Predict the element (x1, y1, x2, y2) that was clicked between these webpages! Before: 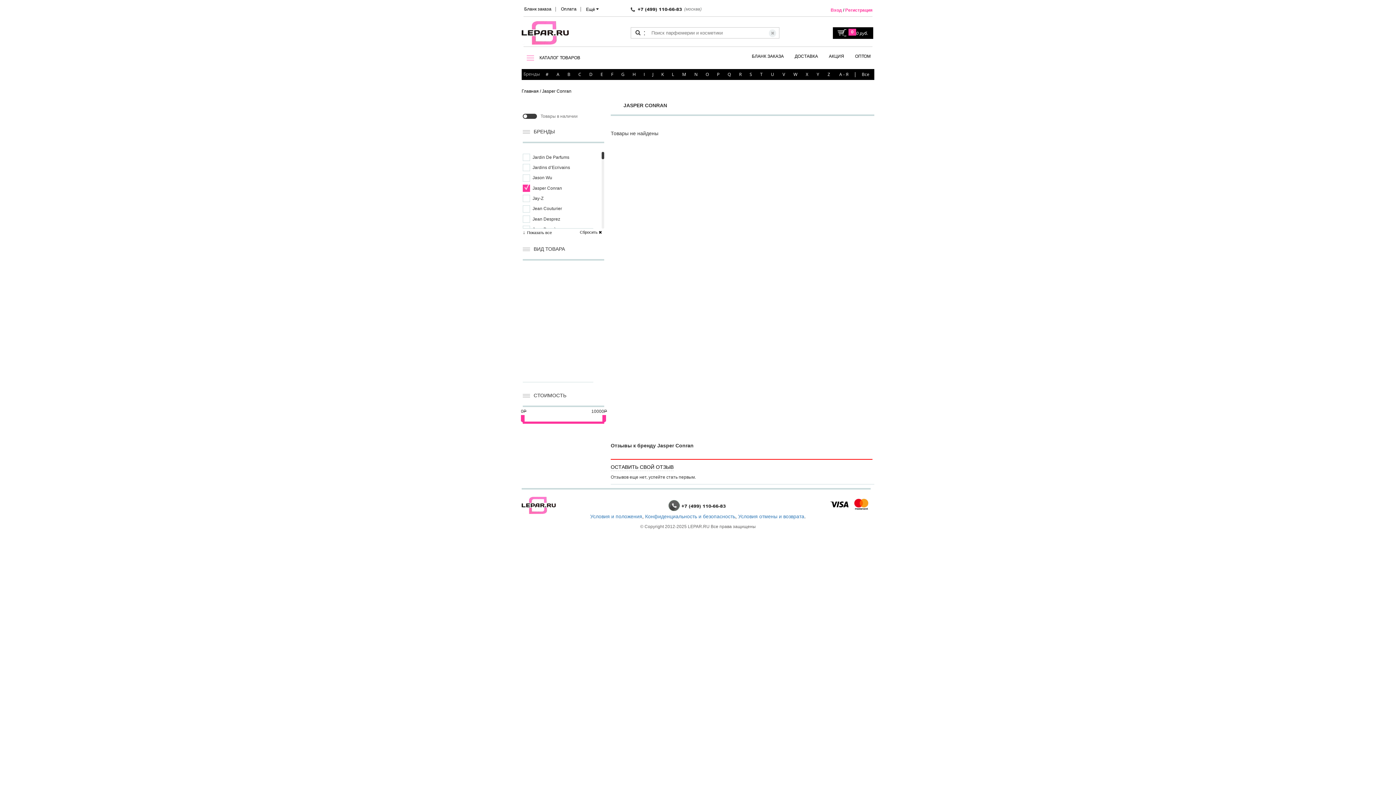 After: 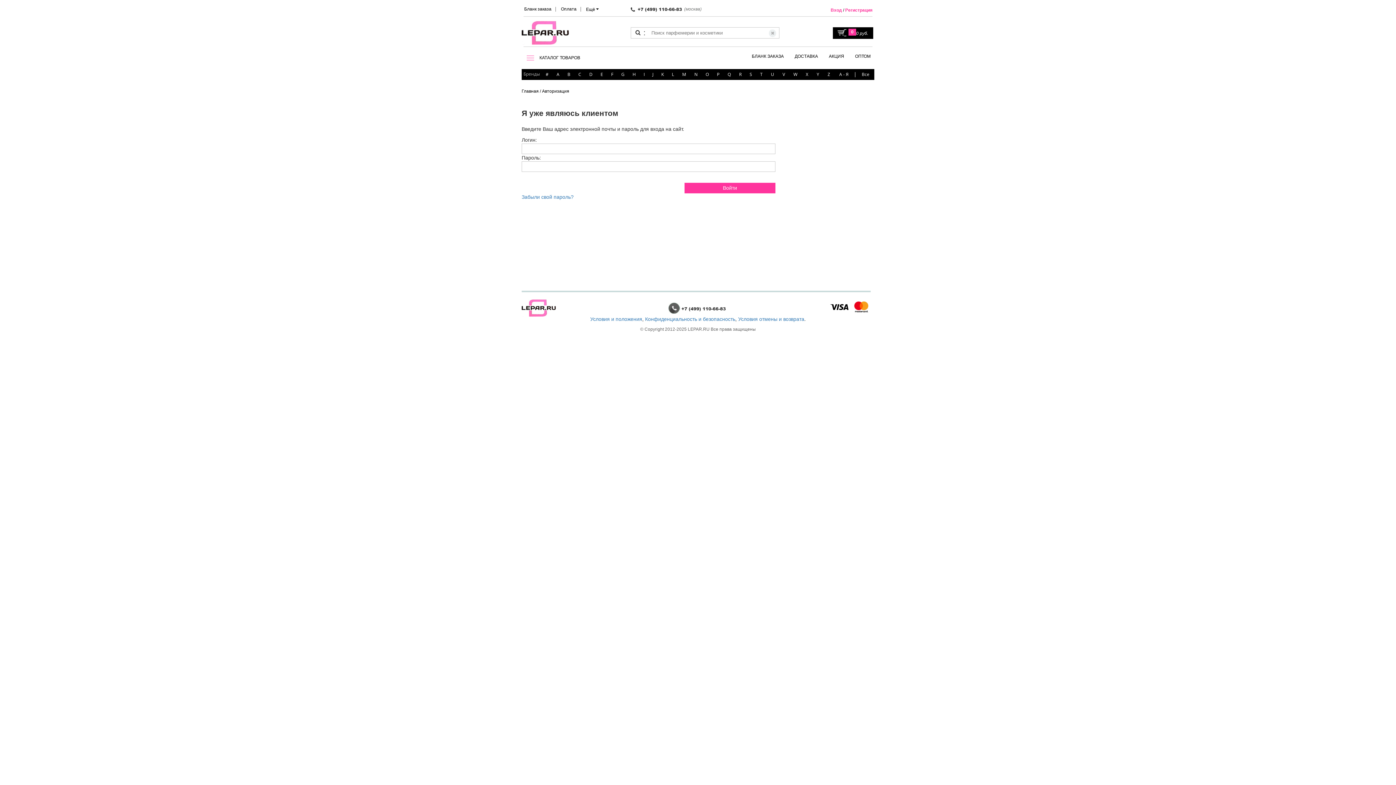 Action: label: Вход bbox: (830, 7, 842, 12)